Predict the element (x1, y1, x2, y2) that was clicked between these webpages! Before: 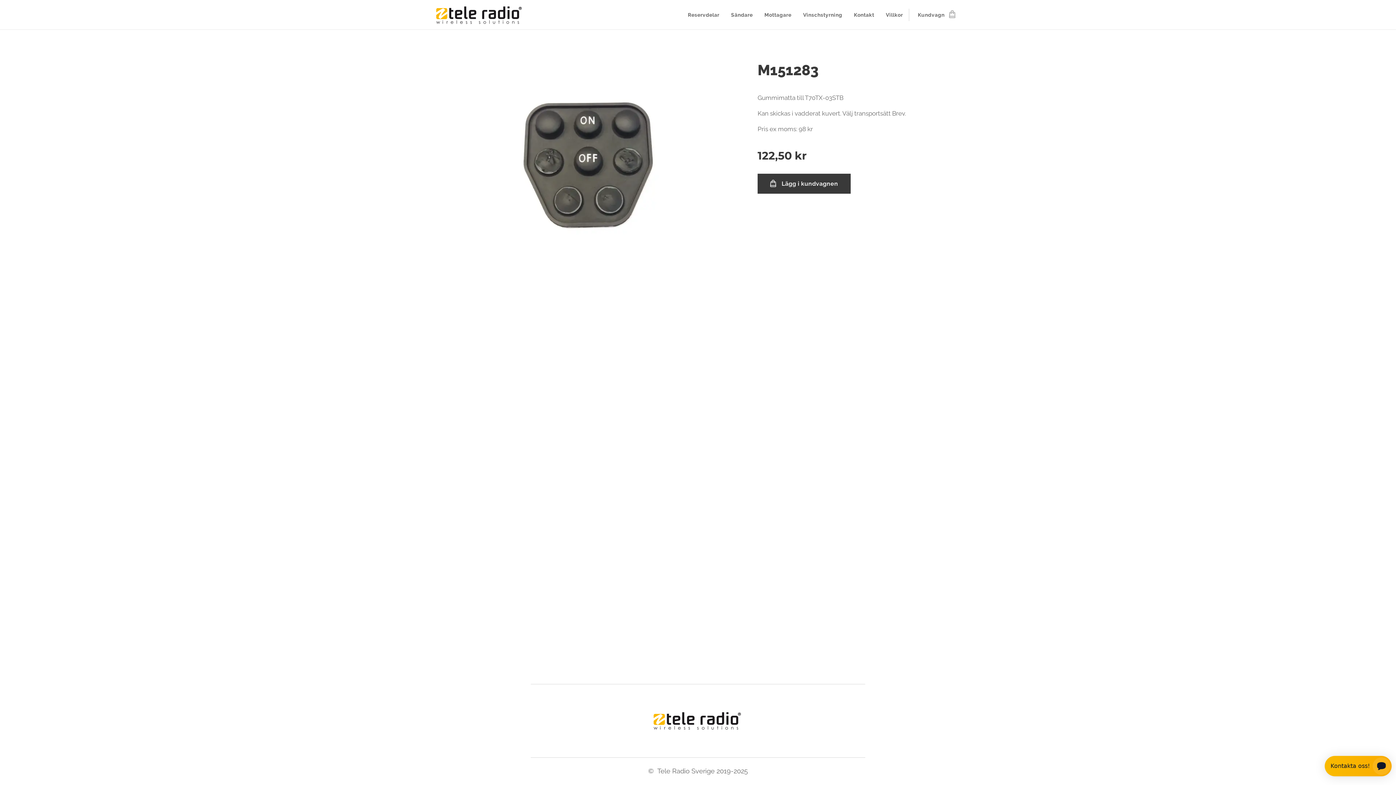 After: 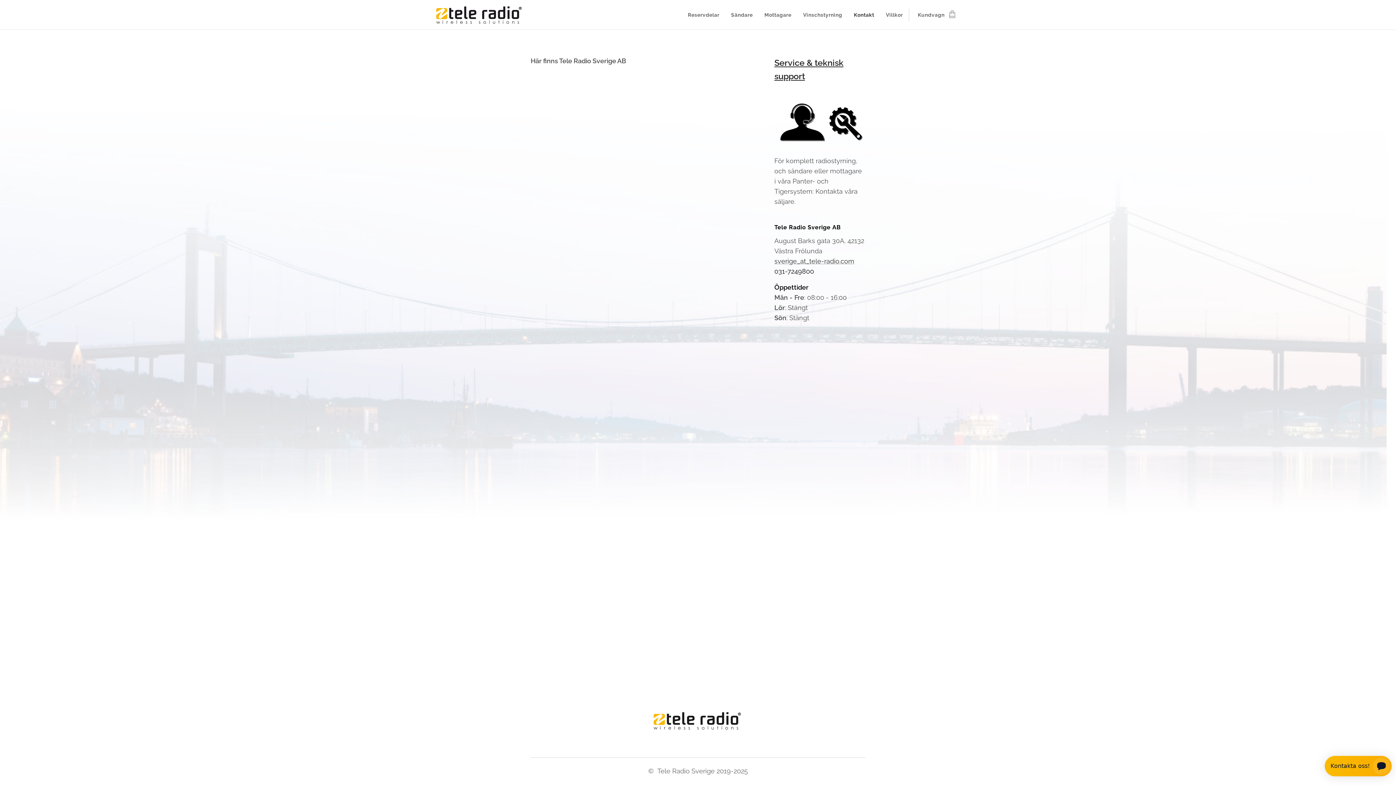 Action: label: Kontakt bbox: (848, 5, 880, 24)